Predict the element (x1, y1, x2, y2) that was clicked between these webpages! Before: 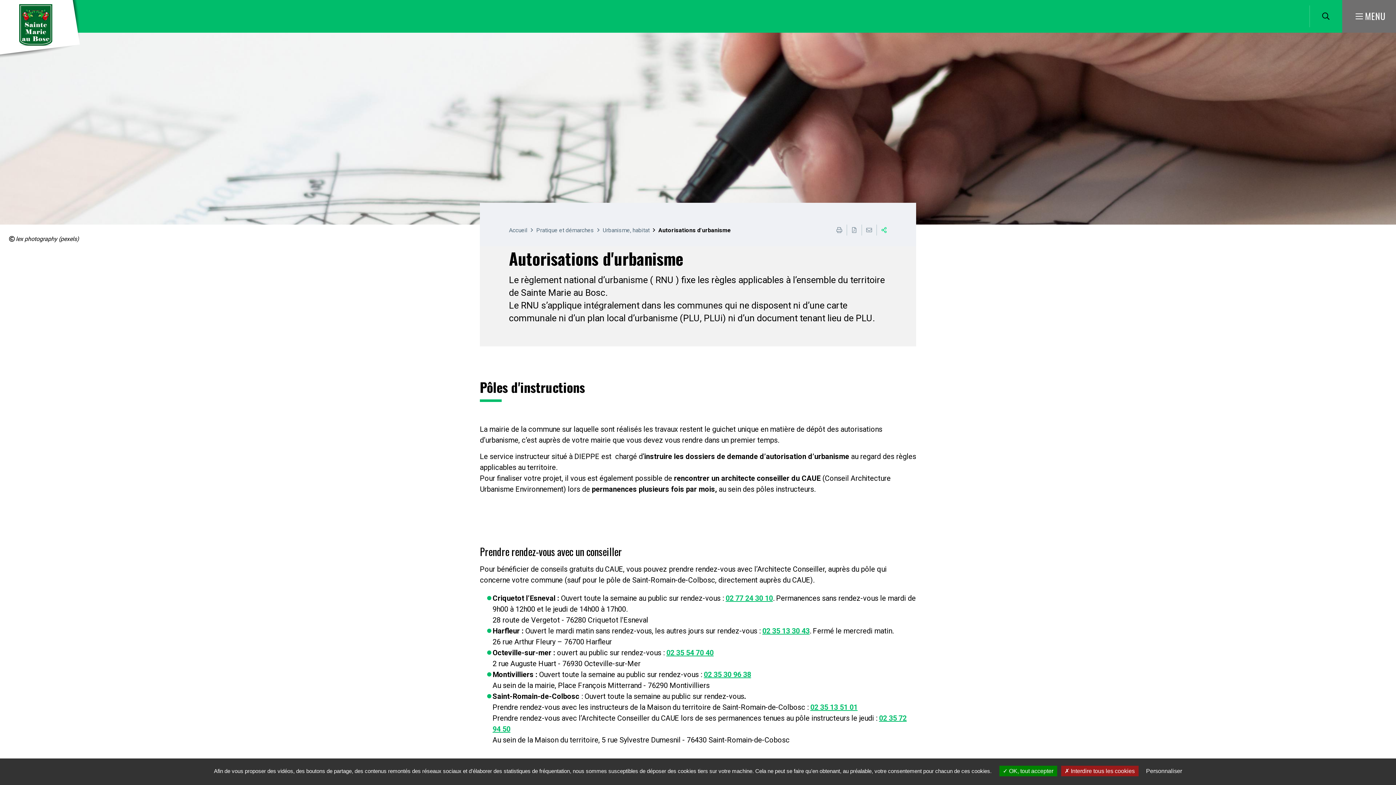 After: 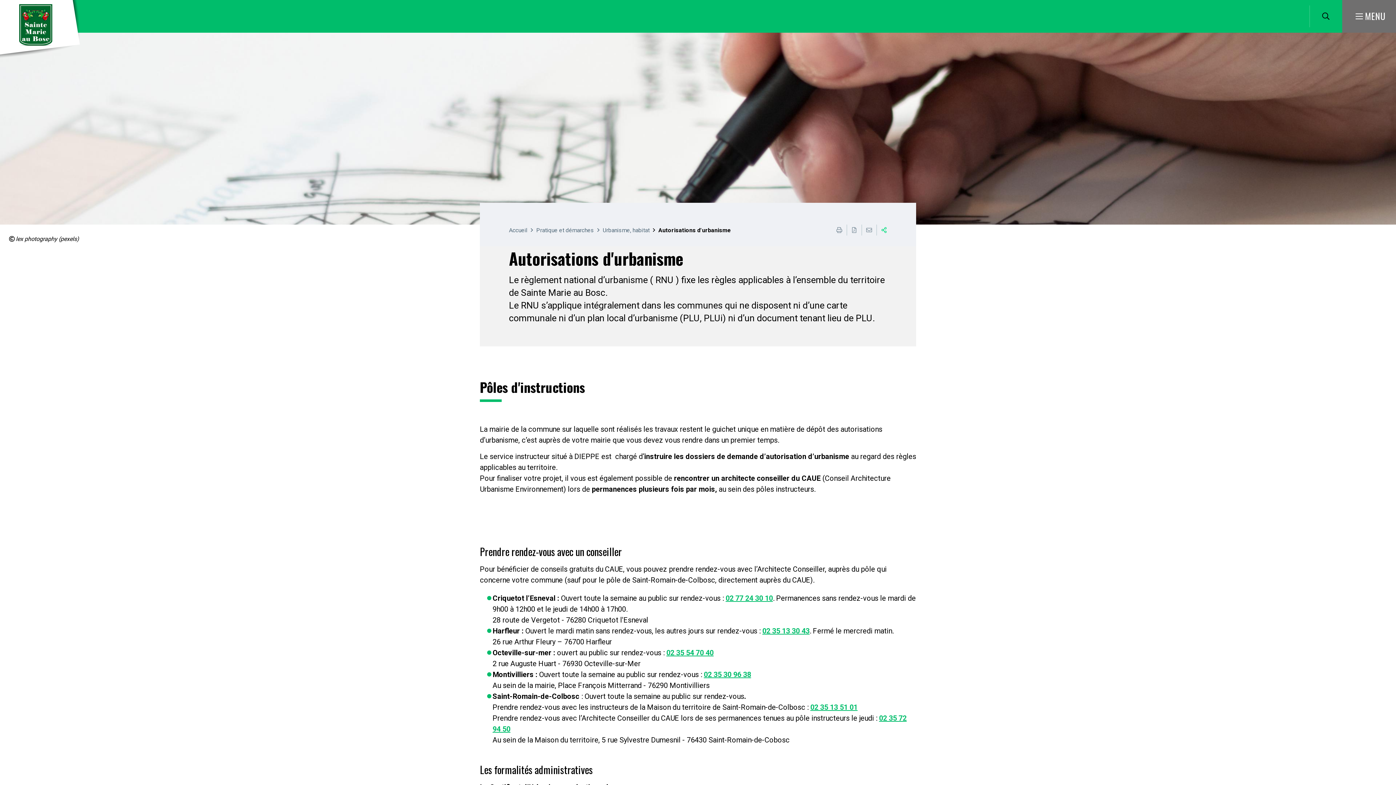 Action: bbox: (999, 766, 1057, 776) label:  OK, tout accepter